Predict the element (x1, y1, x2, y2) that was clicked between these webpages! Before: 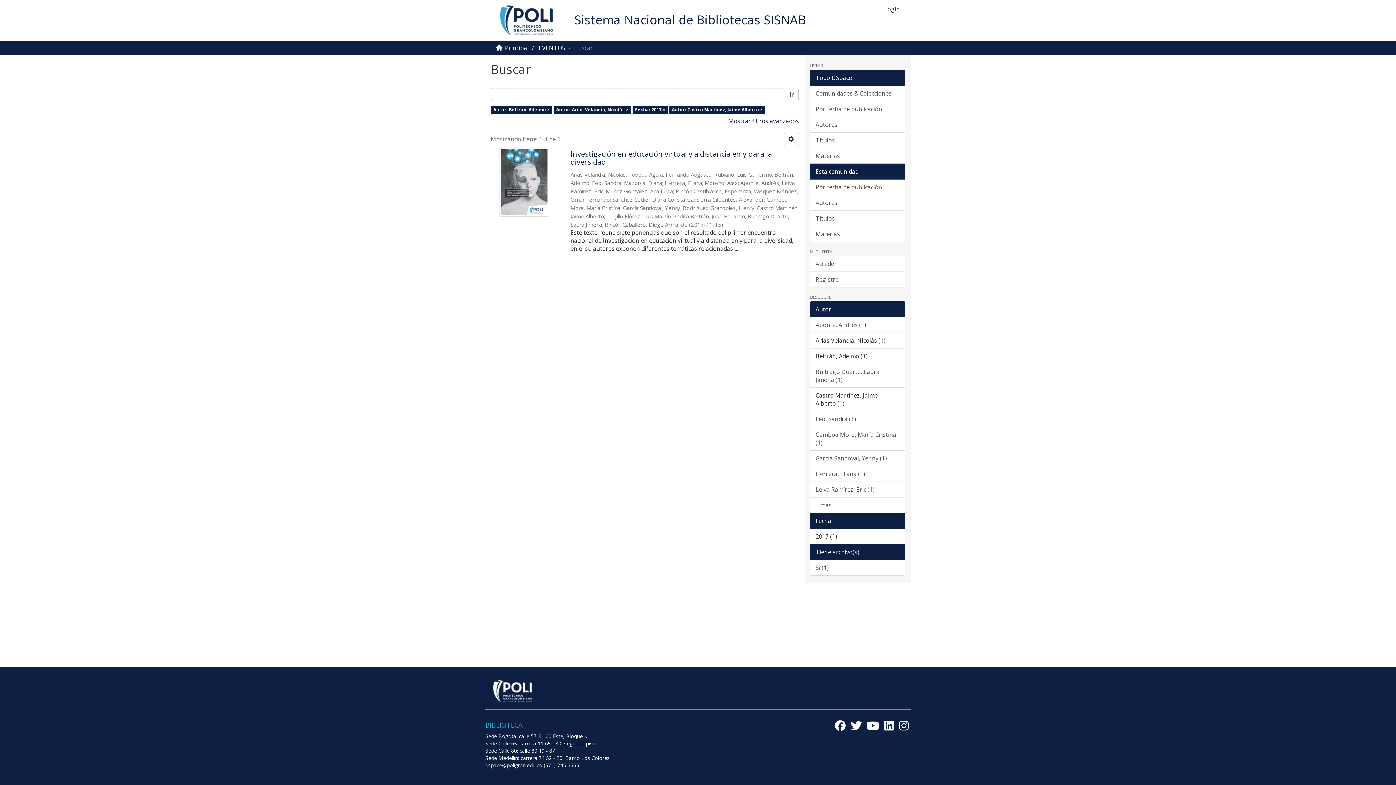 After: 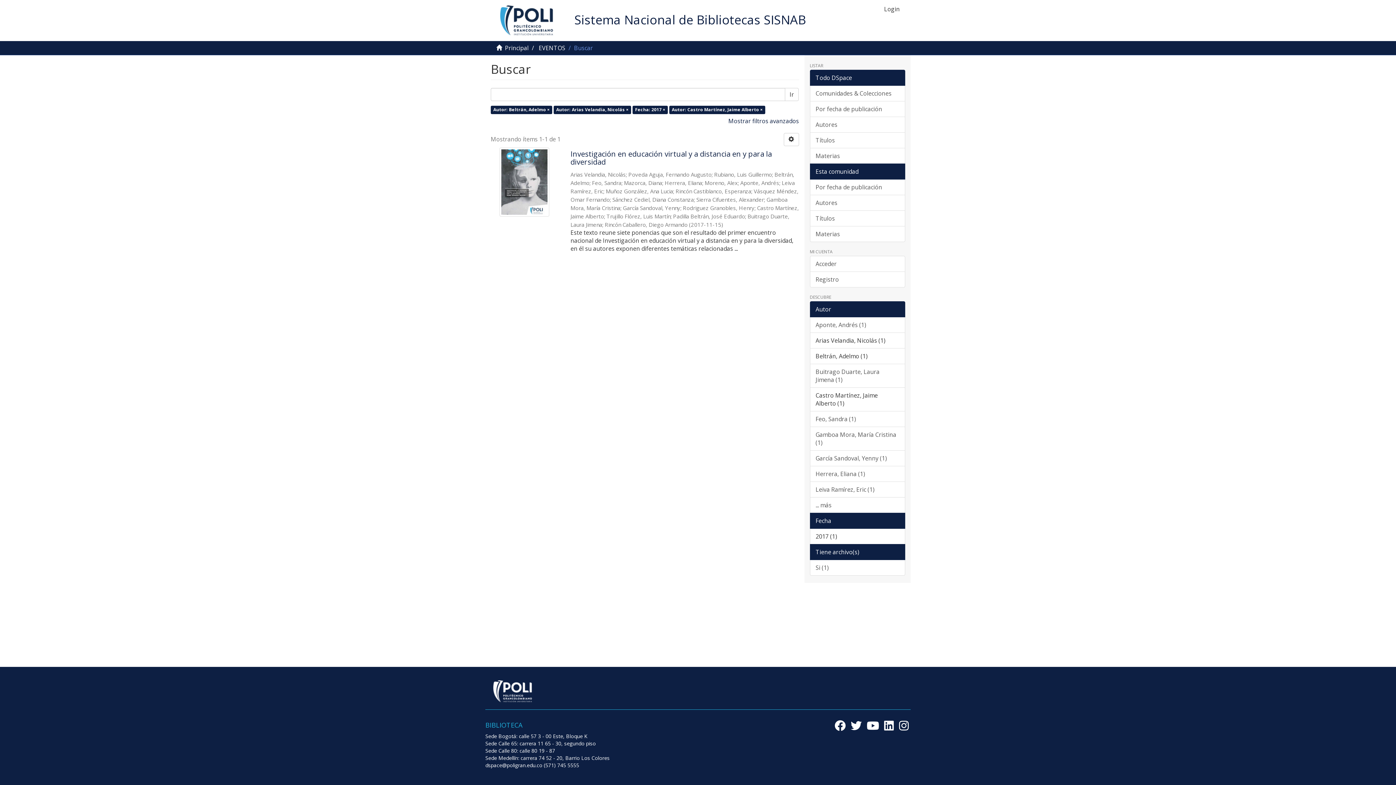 Action: label: Ir bbox: (785, 88, 798, 101)